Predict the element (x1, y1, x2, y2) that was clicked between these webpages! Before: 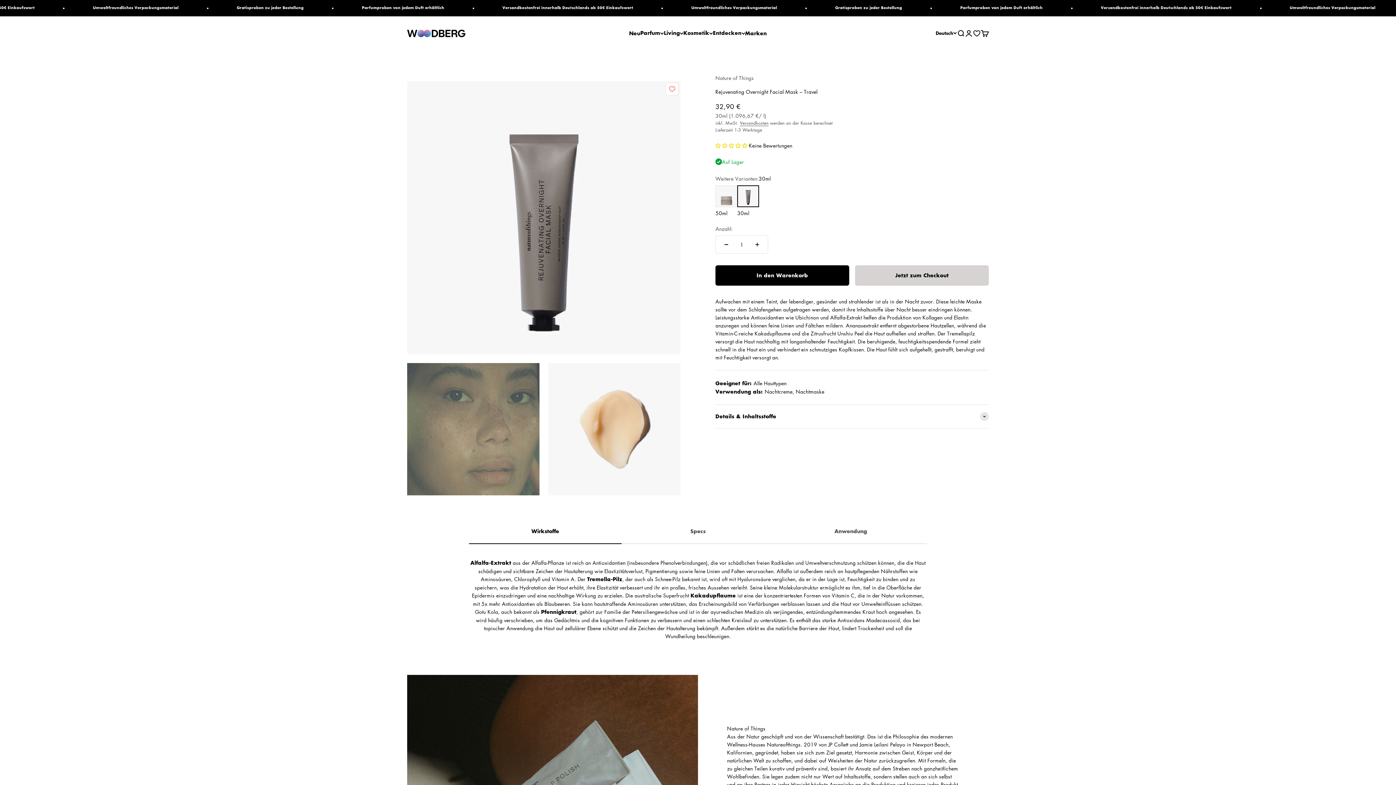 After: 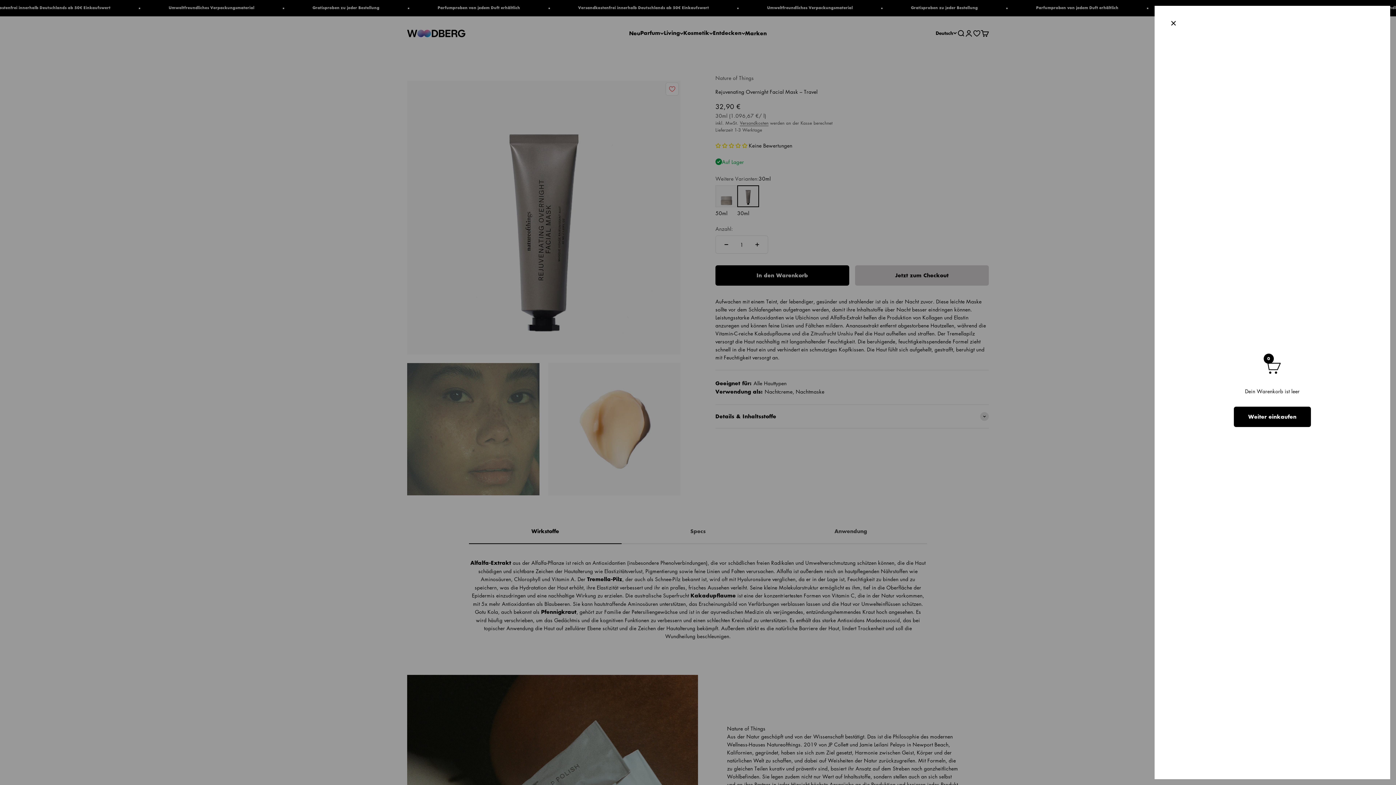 Action: bbox: (981, 29, 989, 37) label: Warenkorb öffnen
0